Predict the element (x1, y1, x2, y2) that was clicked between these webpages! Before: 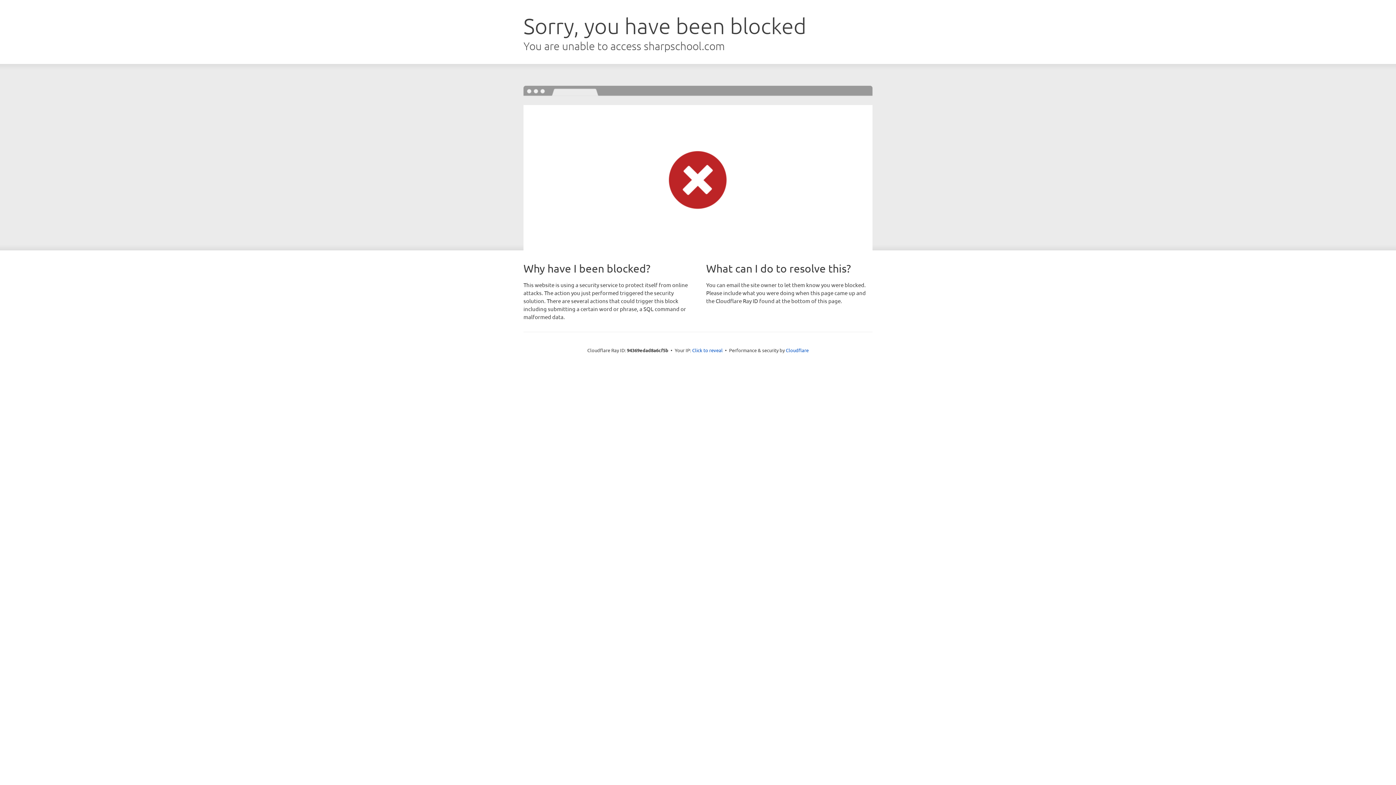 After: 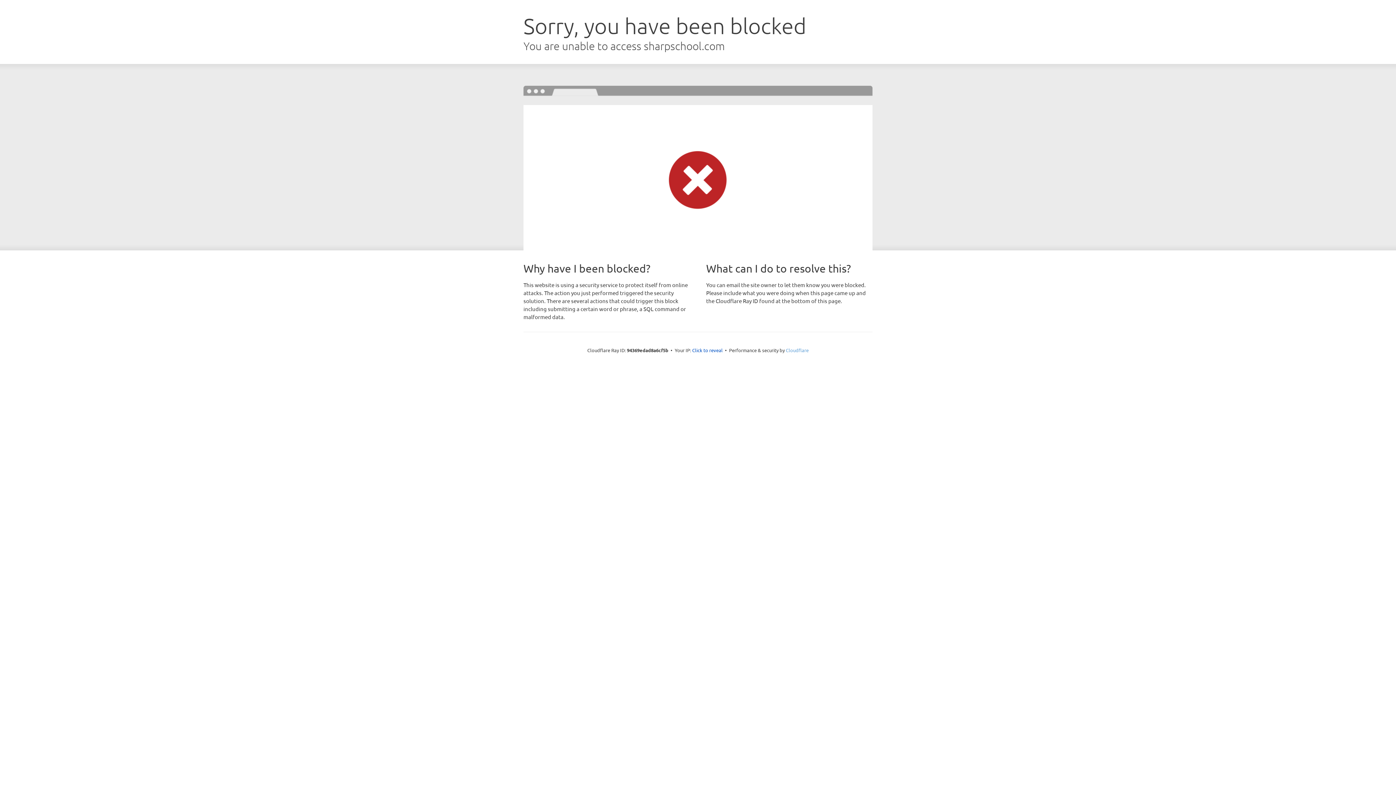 Action: bbox: (786, 347, 808, 353) label: Cloudflare